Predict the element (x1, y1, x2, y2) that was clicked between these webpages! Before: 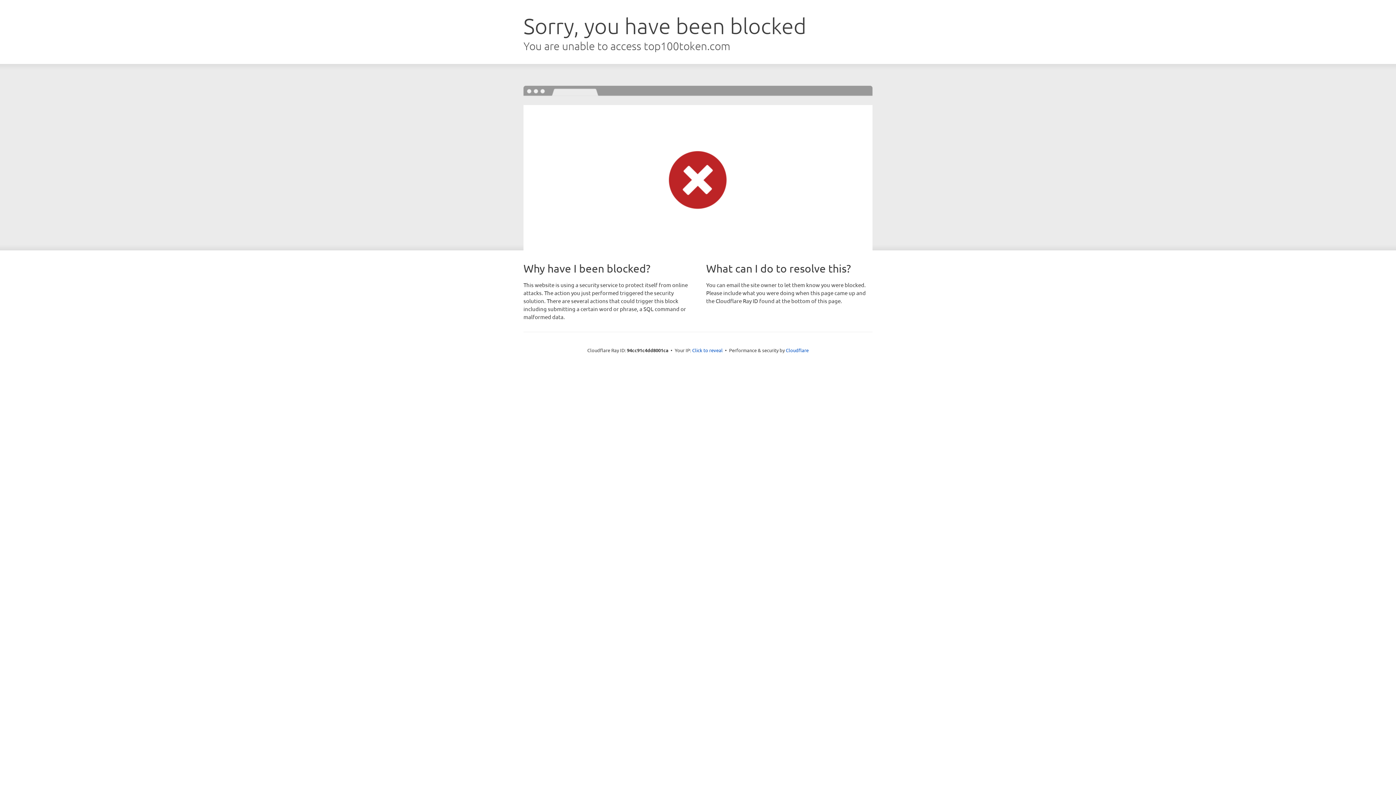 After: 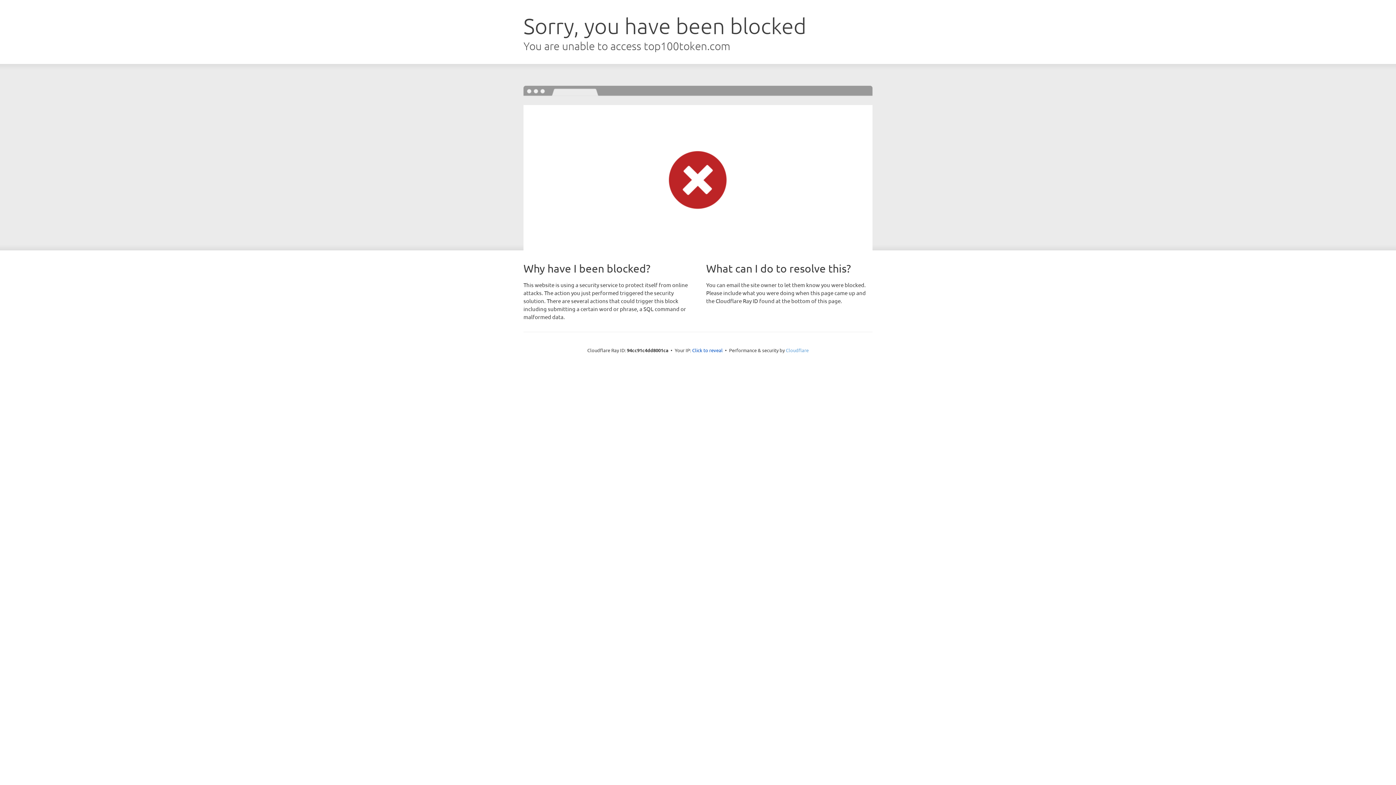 Action: label: Cloudflare bbox: (786, 347, 808, 353)